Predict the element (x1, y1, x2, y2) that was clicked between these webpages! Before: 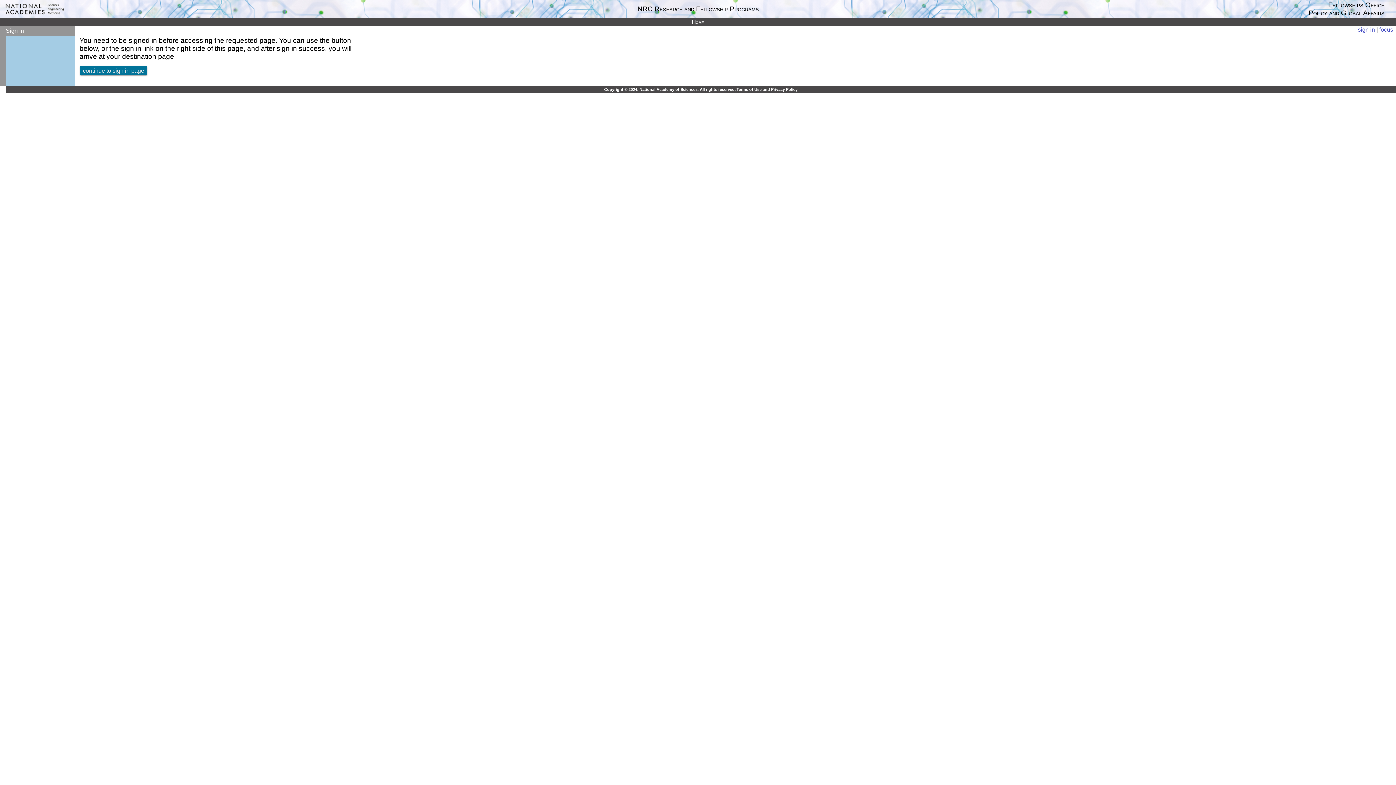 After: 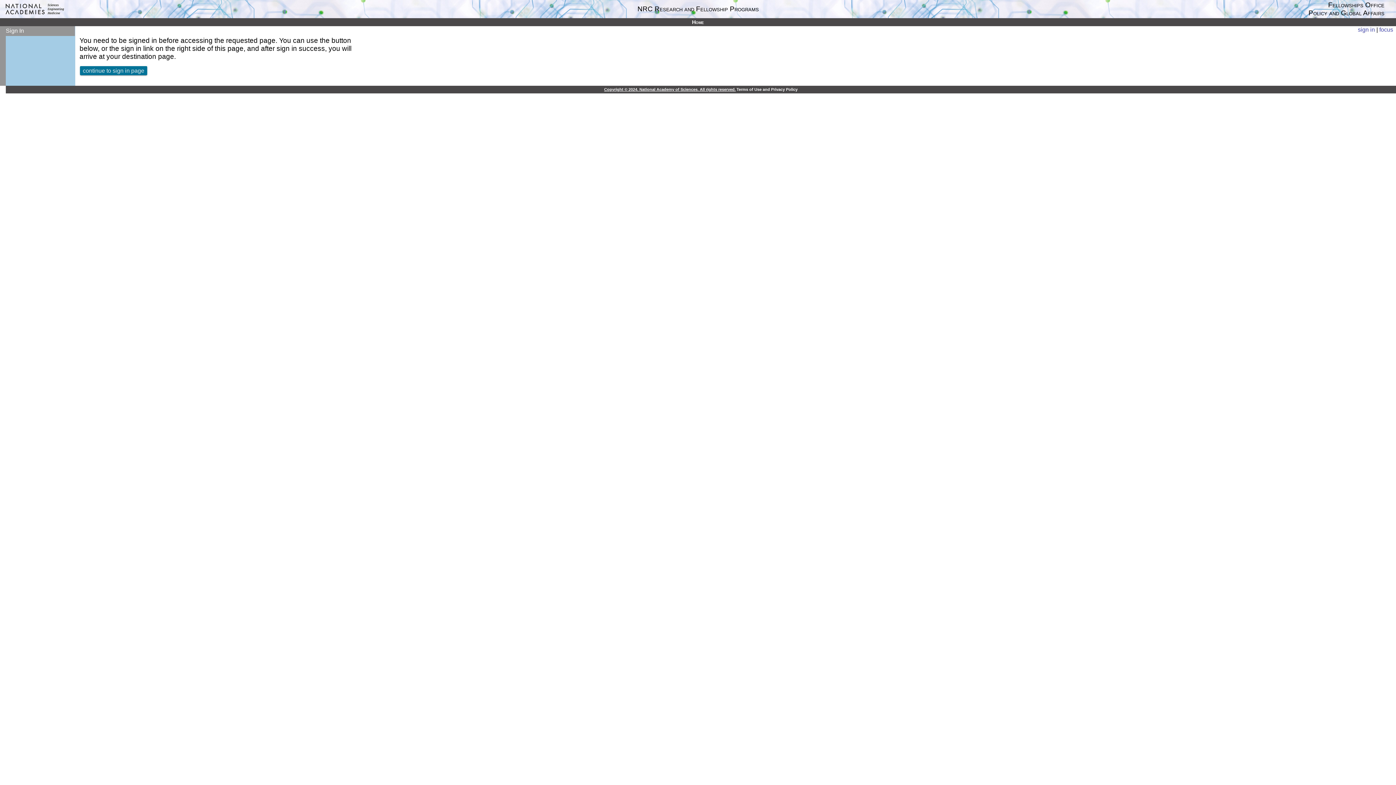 Action: bbox: (604, 87, 736, 91) label: Copyright © 2024. National Academy of Sciences. All rights reserved.